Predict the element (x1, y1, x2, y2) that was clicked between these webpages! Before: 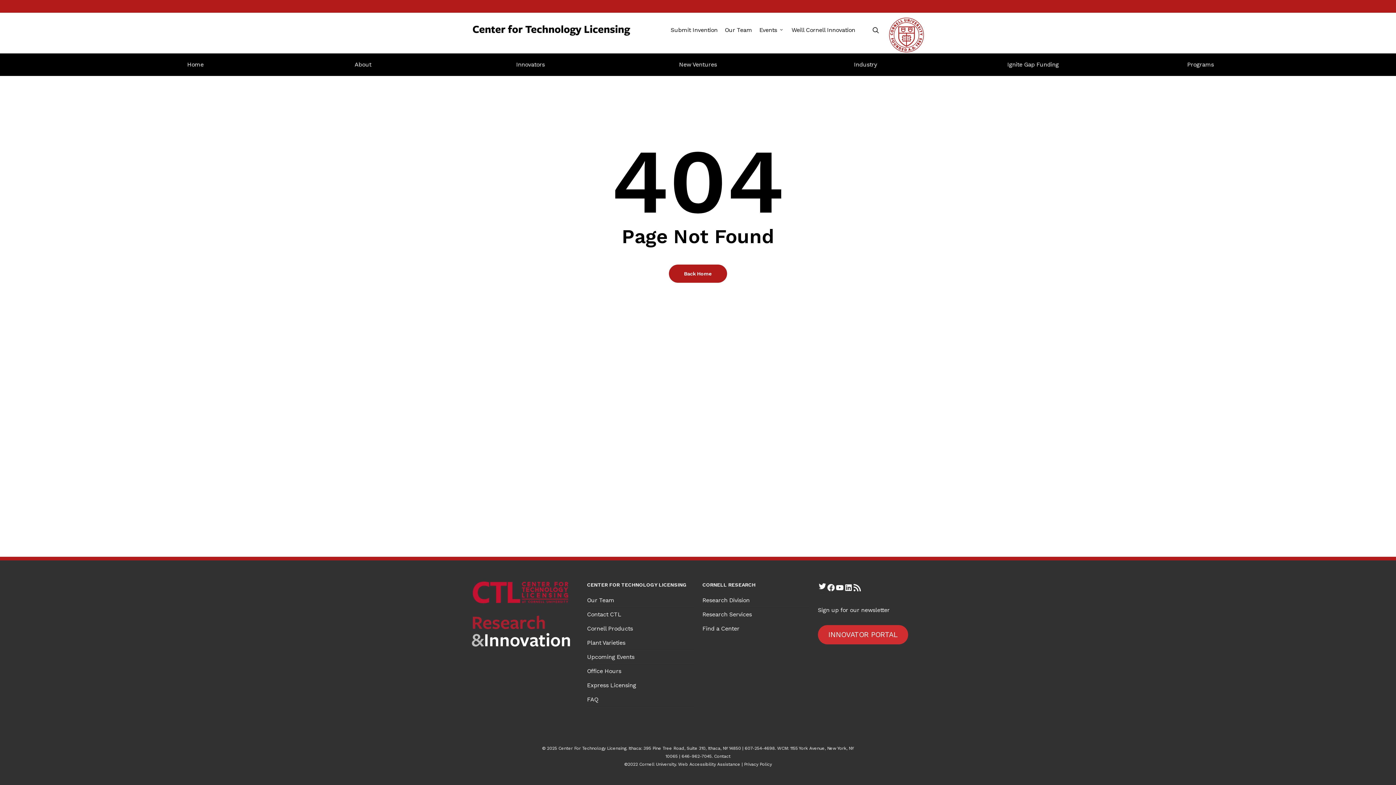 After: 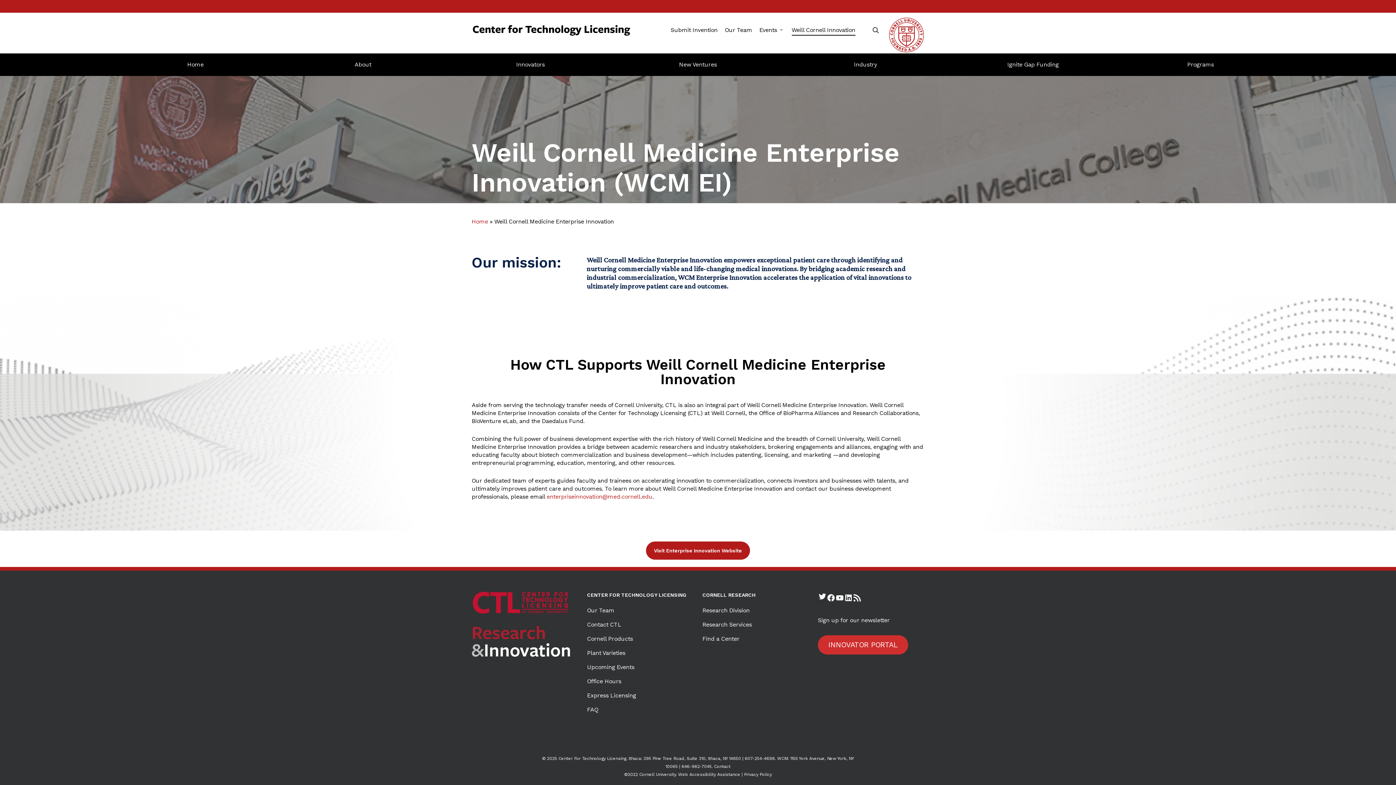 Action: bbox: (791, 26, 855, 34) label: Weill Cornell Innovation